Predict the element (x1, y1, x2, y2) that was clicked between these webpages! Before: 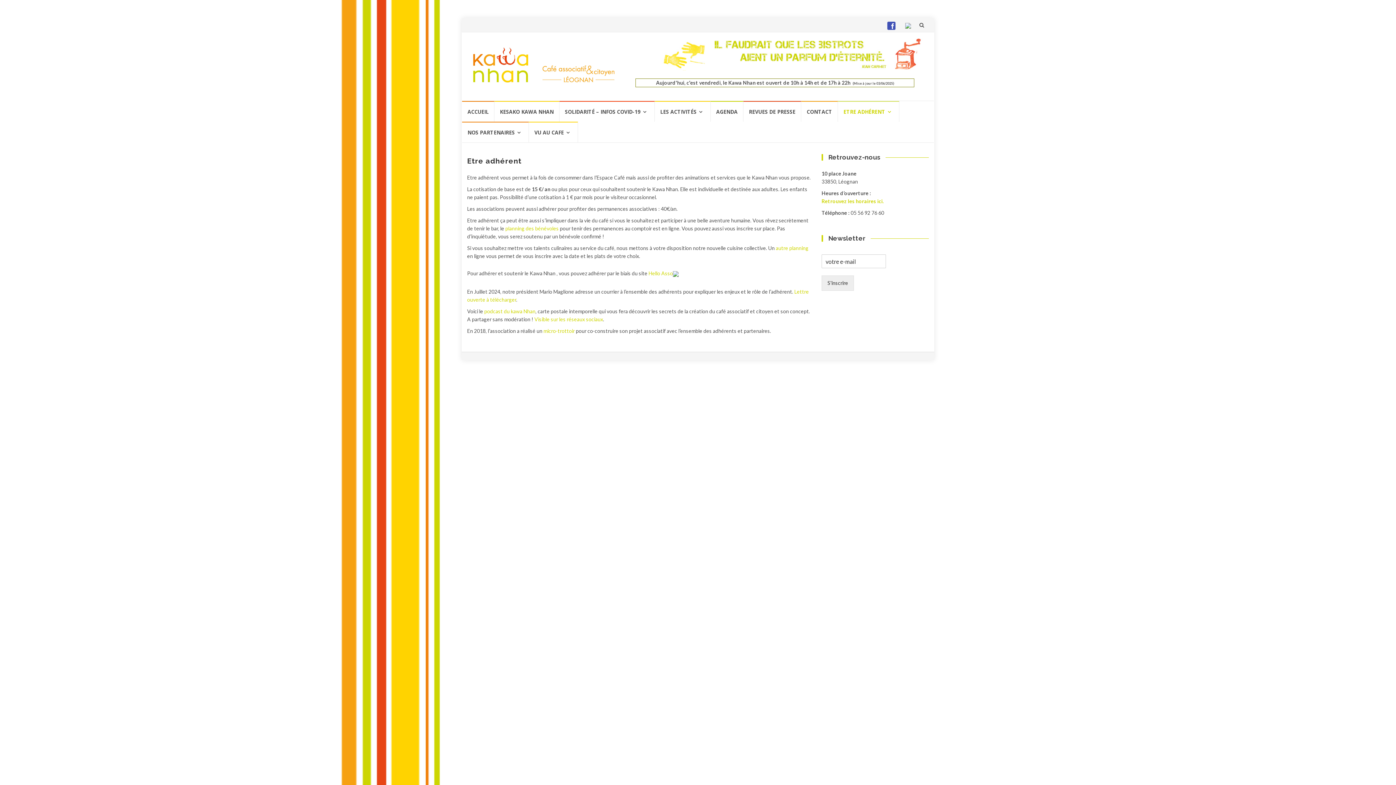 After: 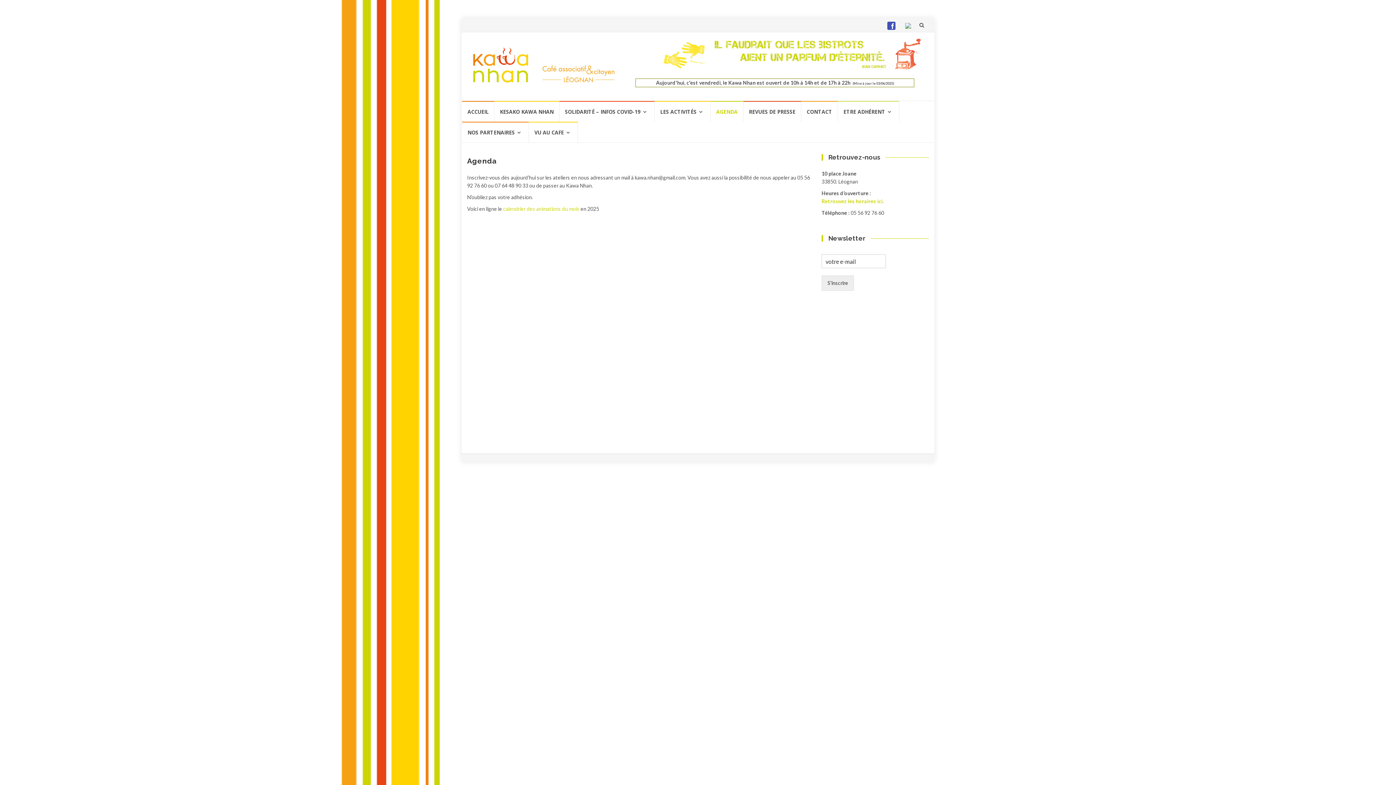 Action: label: AGENDA bbox: (710, 101, 743, 121)